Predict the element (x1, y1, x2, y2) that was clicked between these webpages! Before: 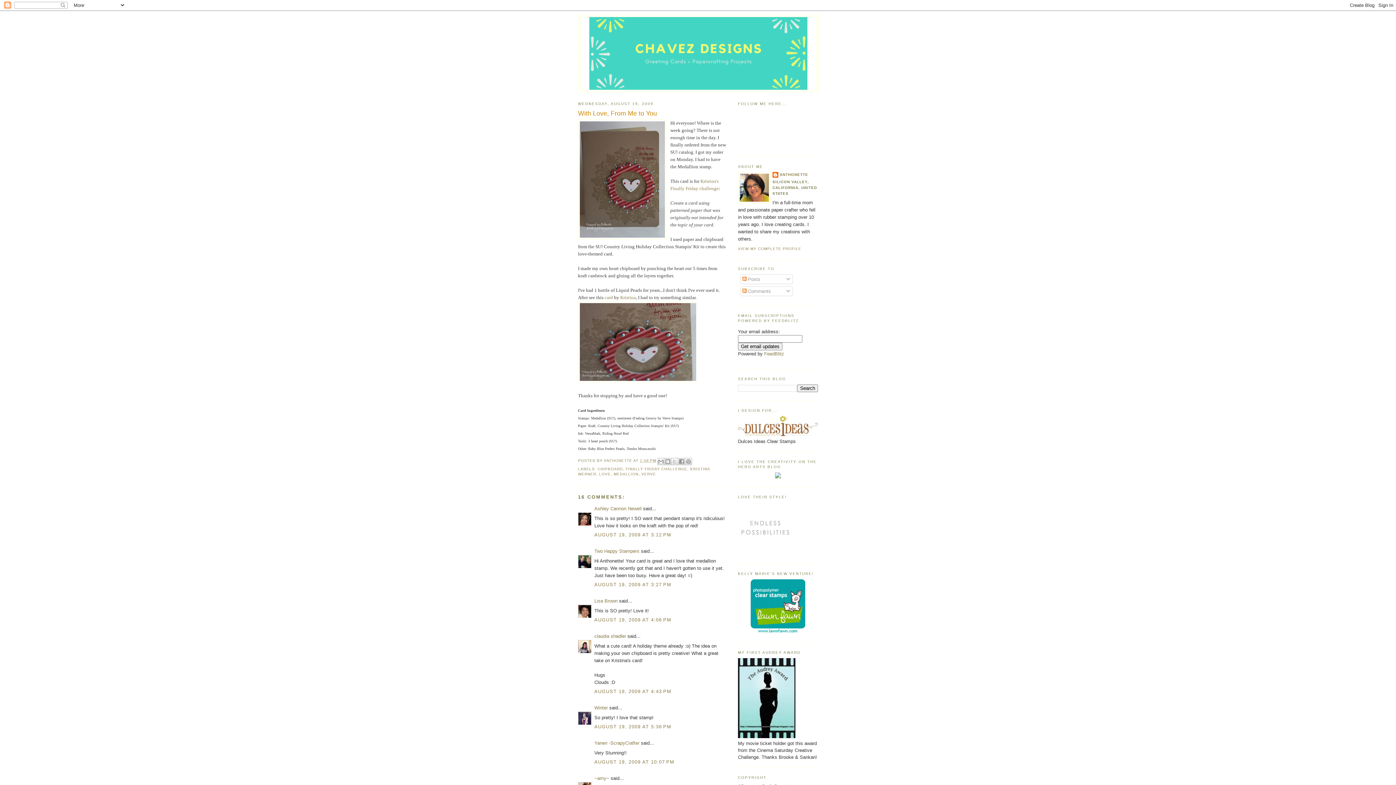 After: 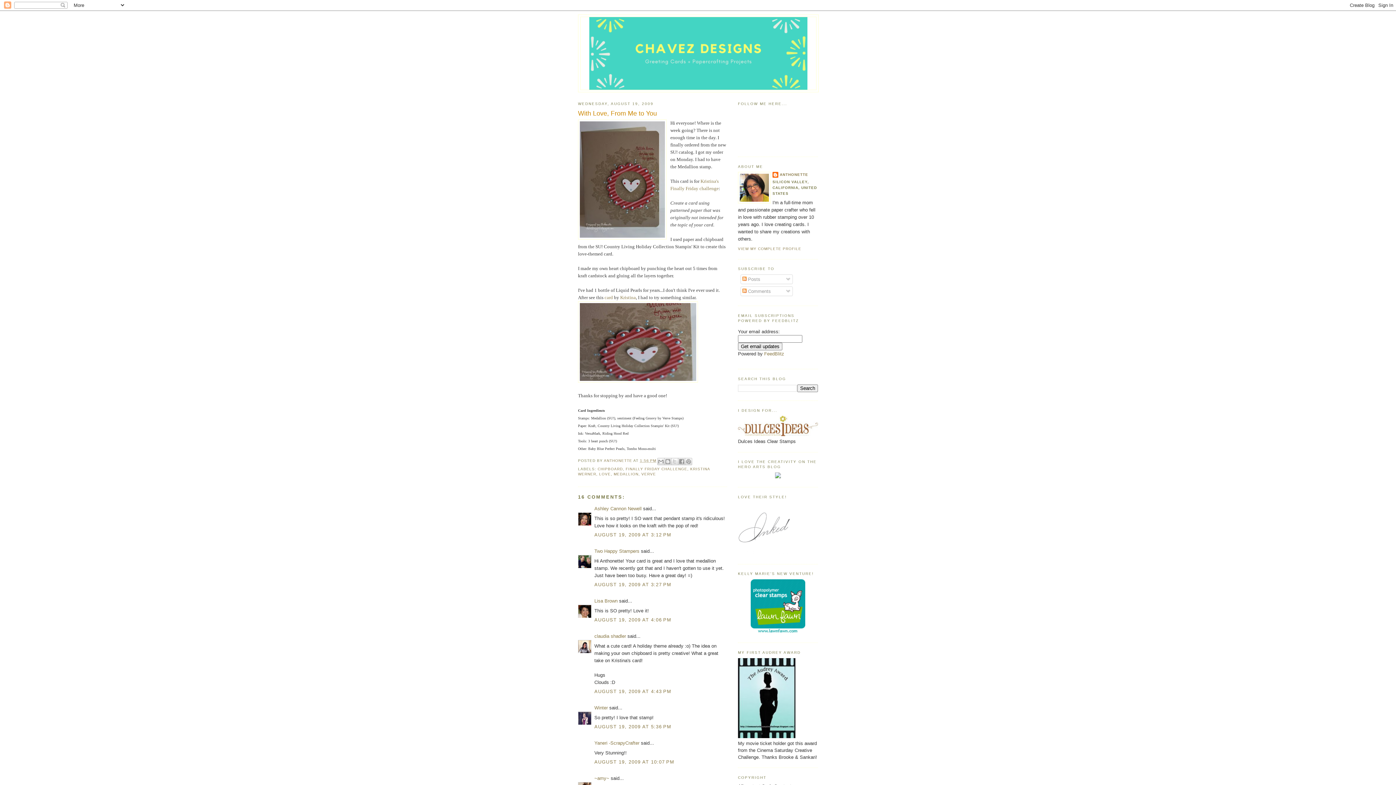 Action: bbox: (640, 459, 656, 463) label: 1:56 PM